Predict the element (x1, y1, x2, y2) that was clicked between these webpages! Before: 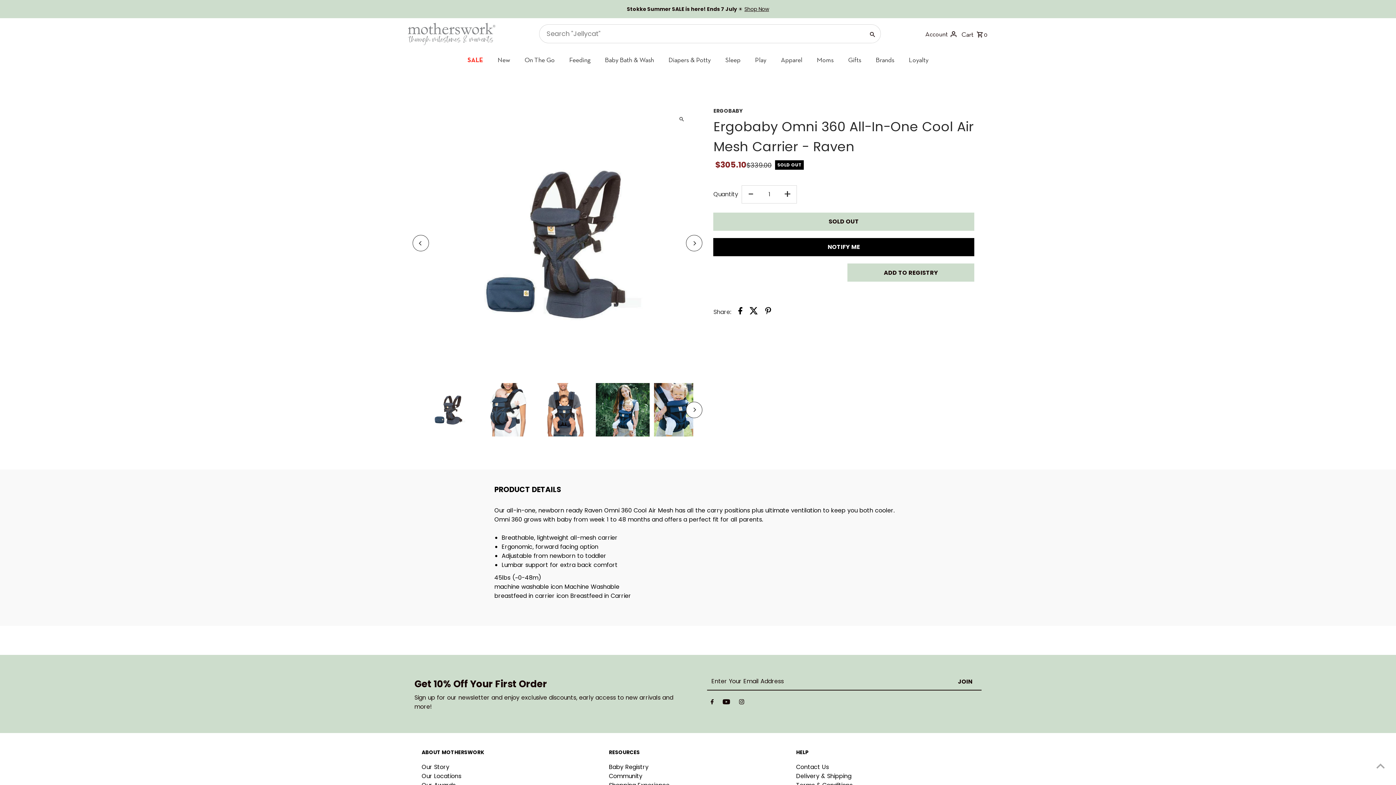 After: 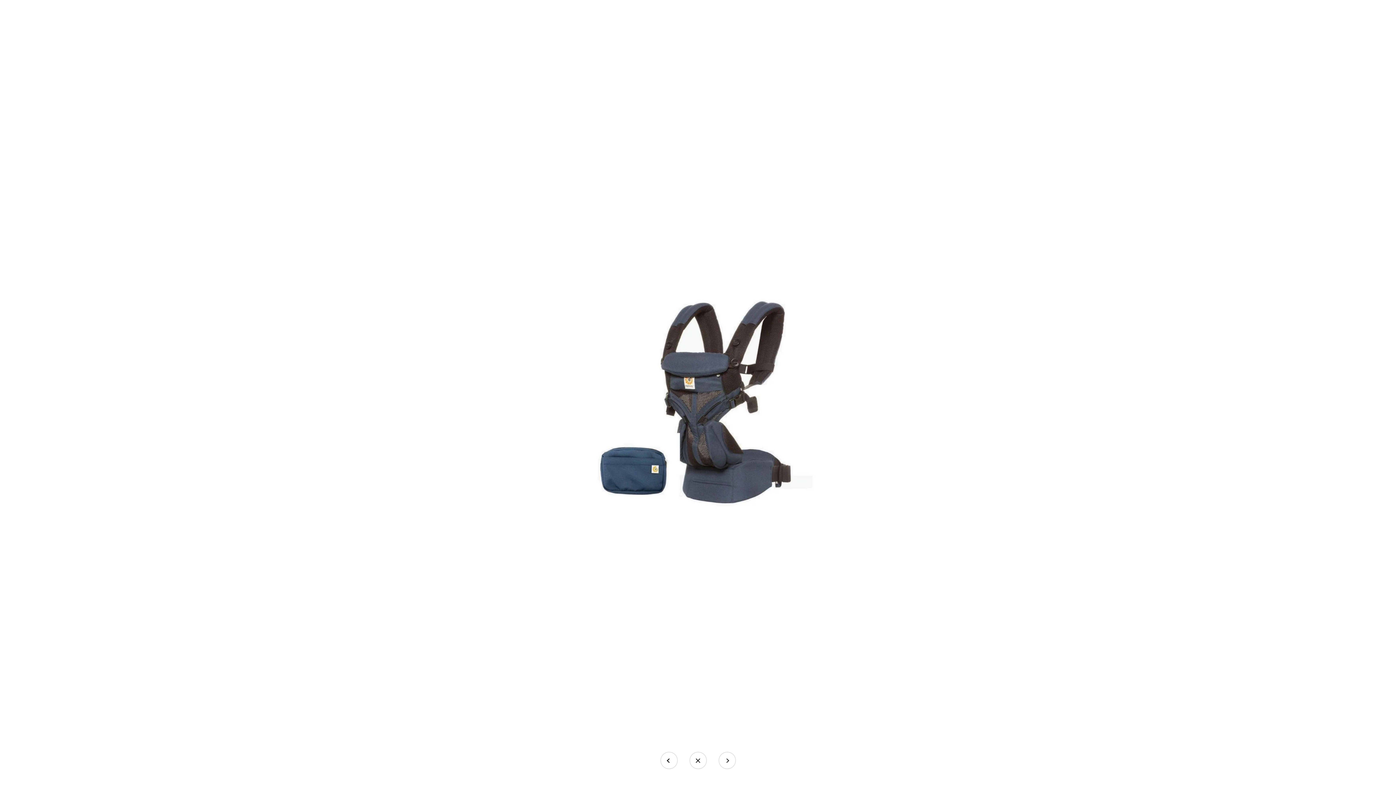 Action: bbox: (673, 111, 689, 127)